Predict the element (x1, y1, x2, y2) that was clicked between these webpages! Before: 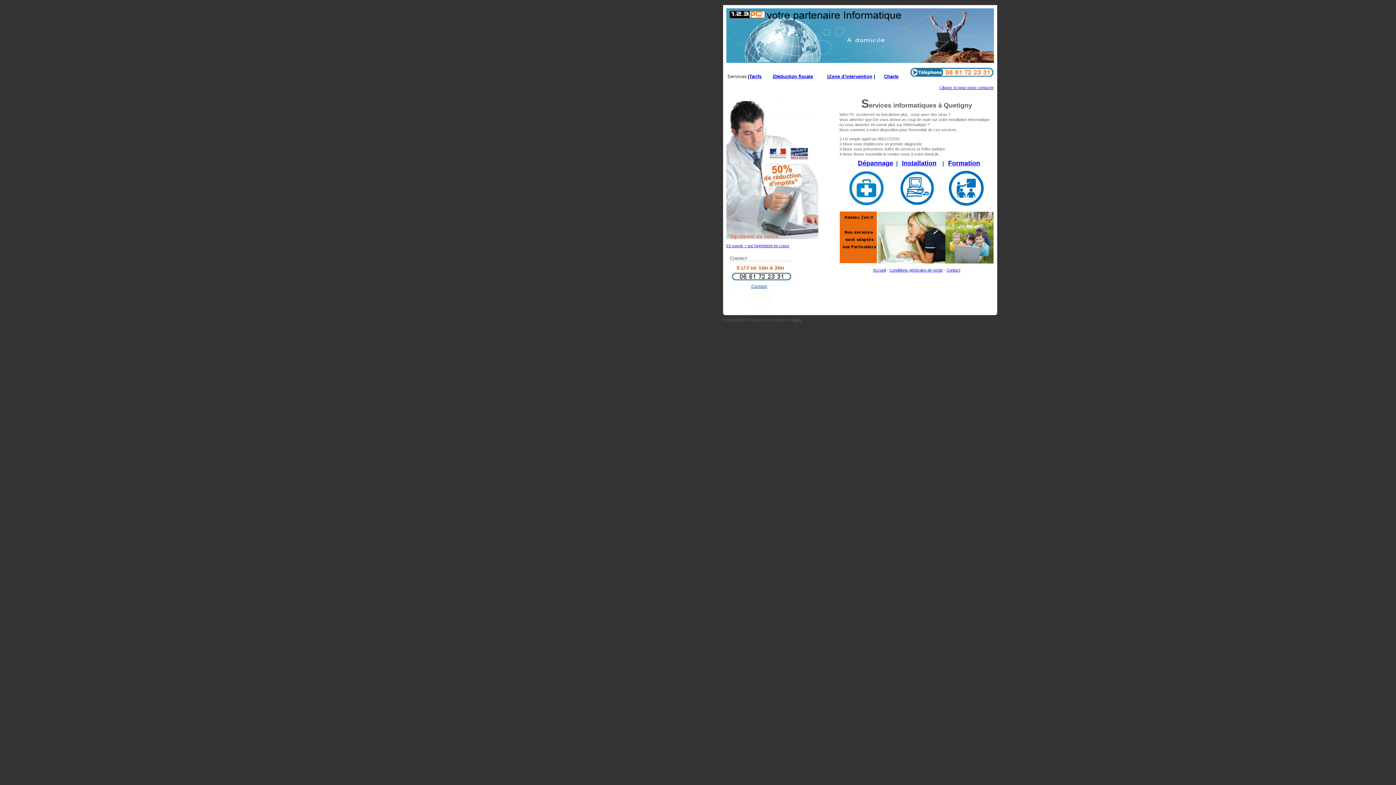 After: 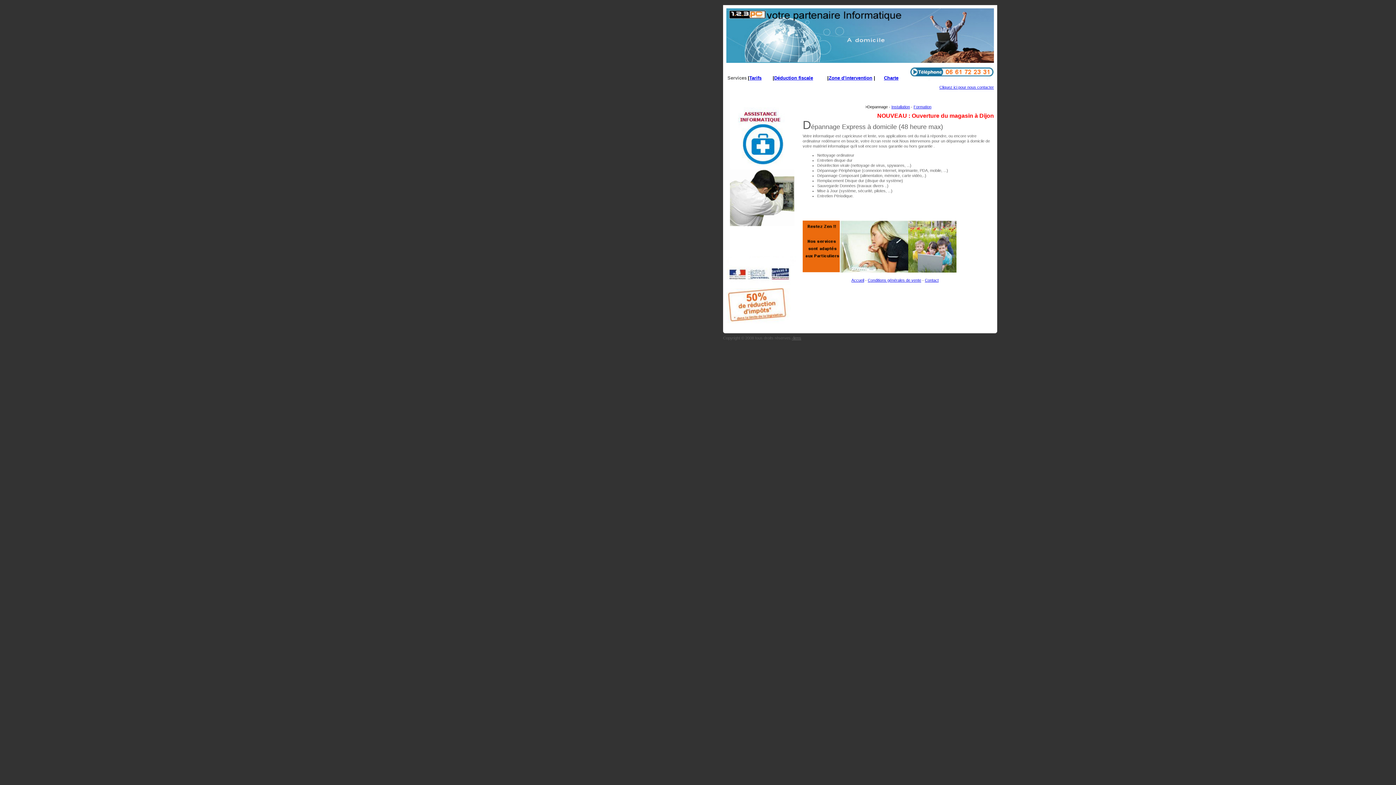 Action: bbox: (848, 200, 885, 208)